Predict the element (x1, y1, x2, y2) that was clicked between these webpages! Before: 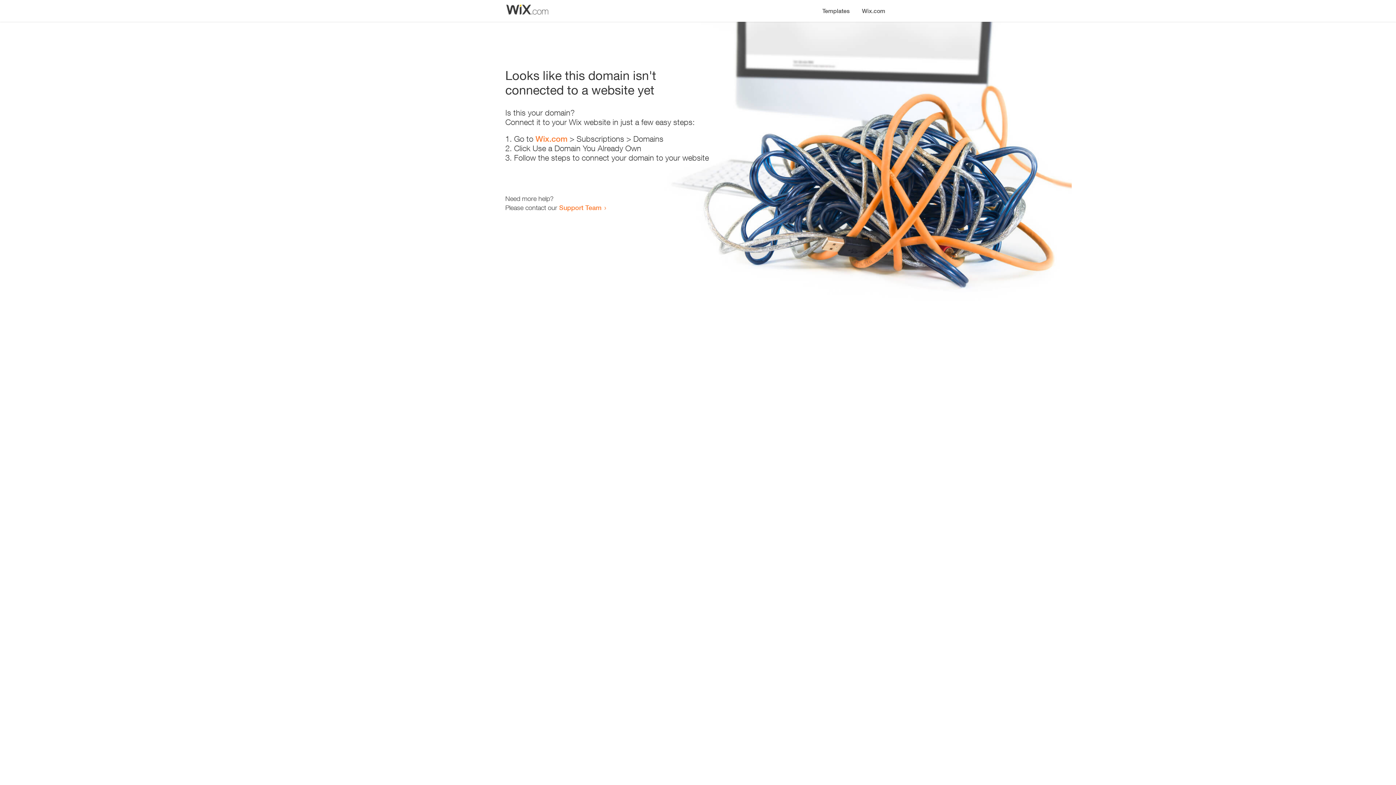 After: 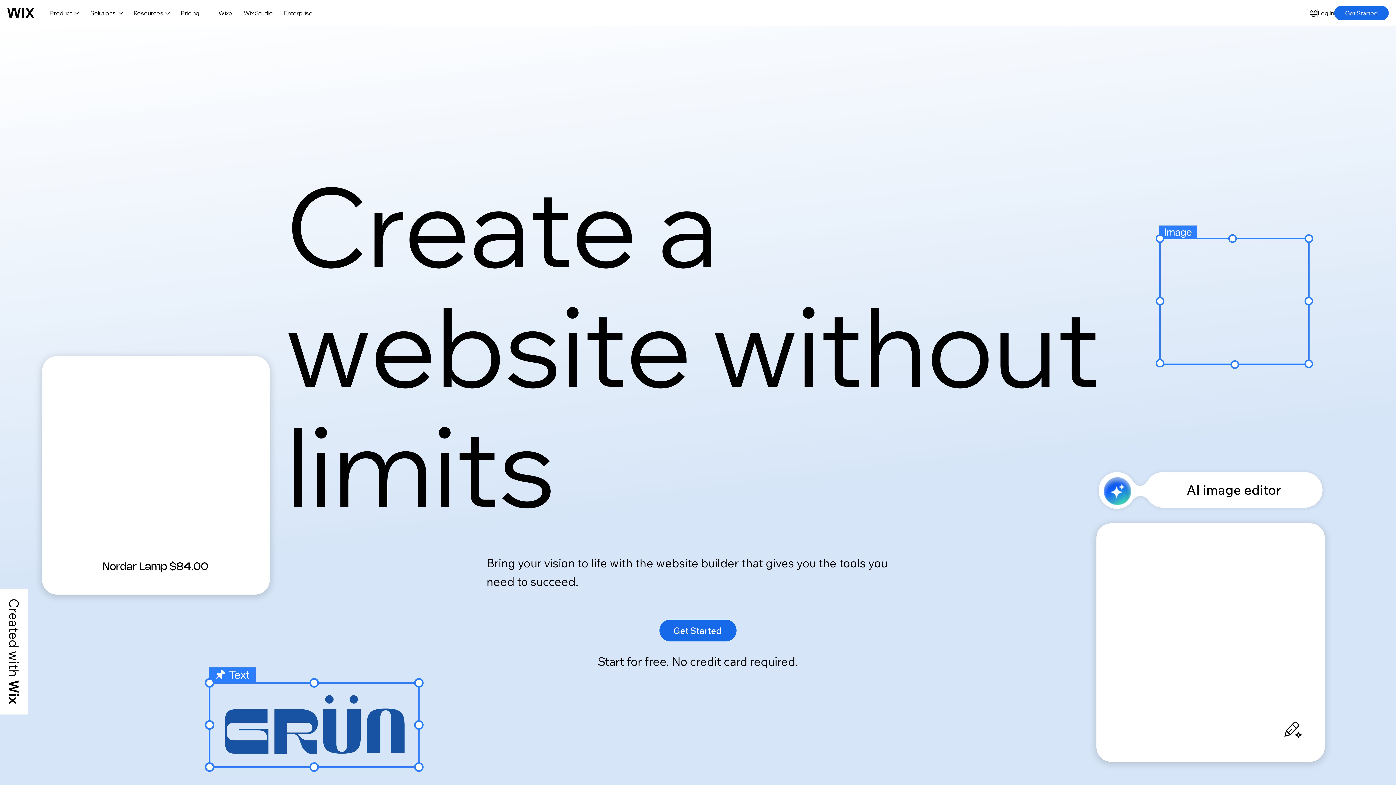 Action: bbox: (856, 0, 890, 14) label: Wix.com